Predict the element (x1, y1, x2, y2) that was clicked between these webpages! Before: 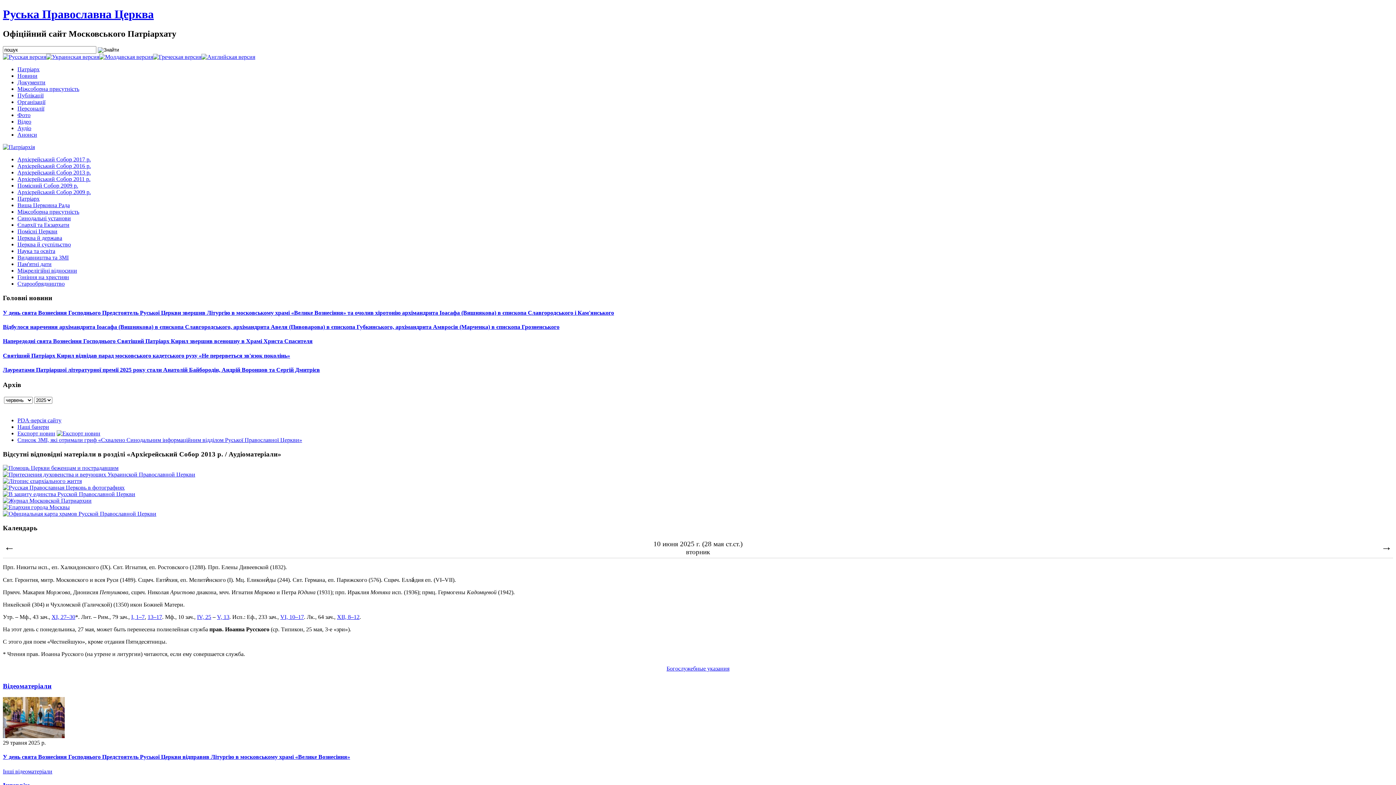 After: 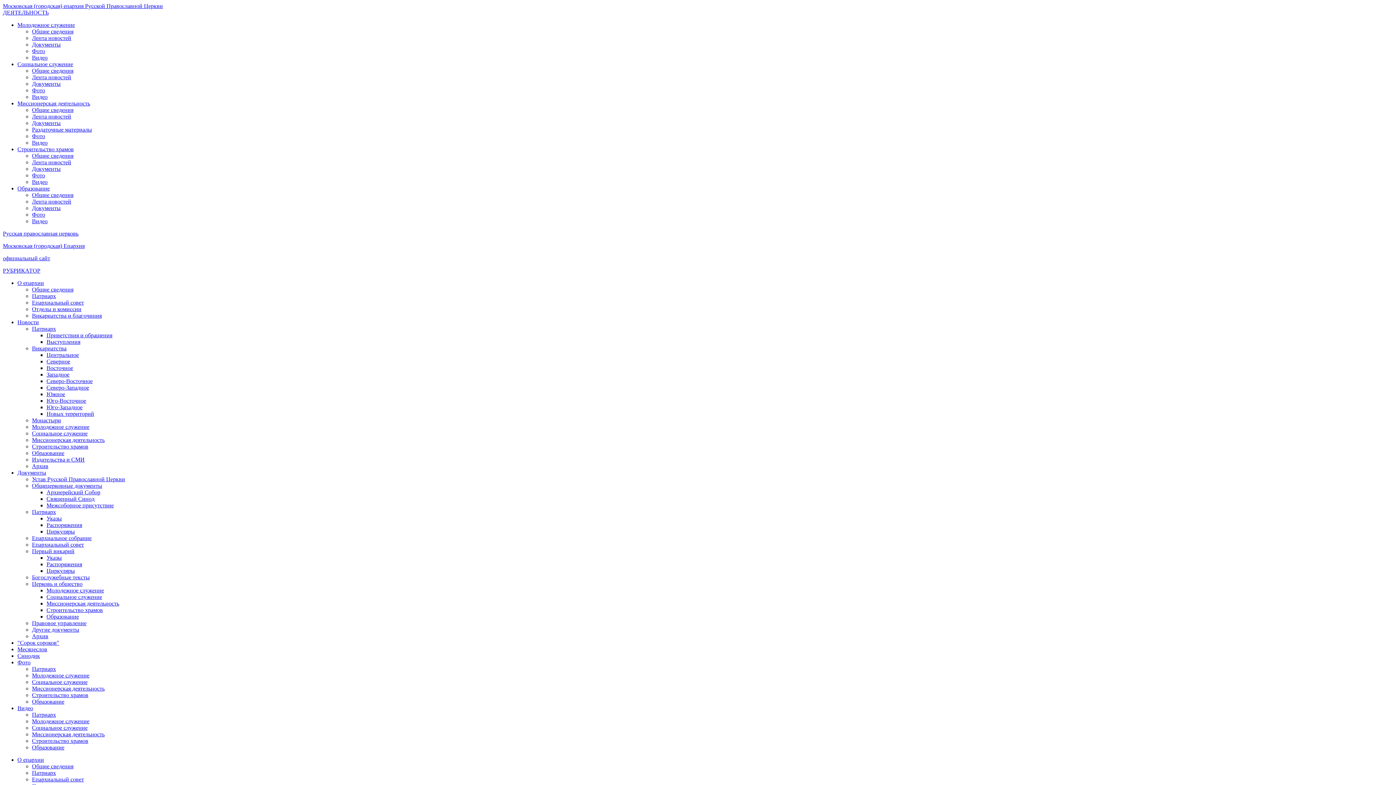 Action: bbox: (2, 504, 69, 510)